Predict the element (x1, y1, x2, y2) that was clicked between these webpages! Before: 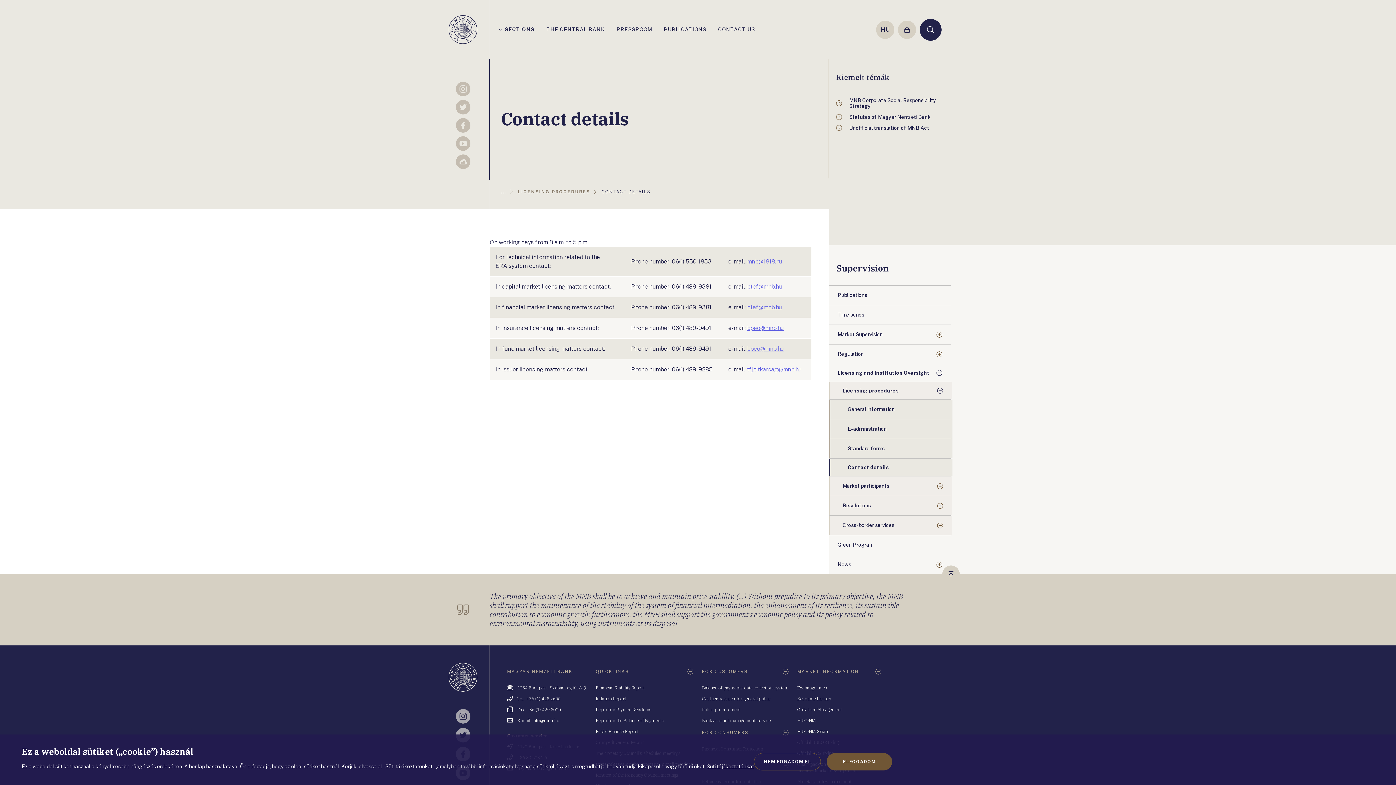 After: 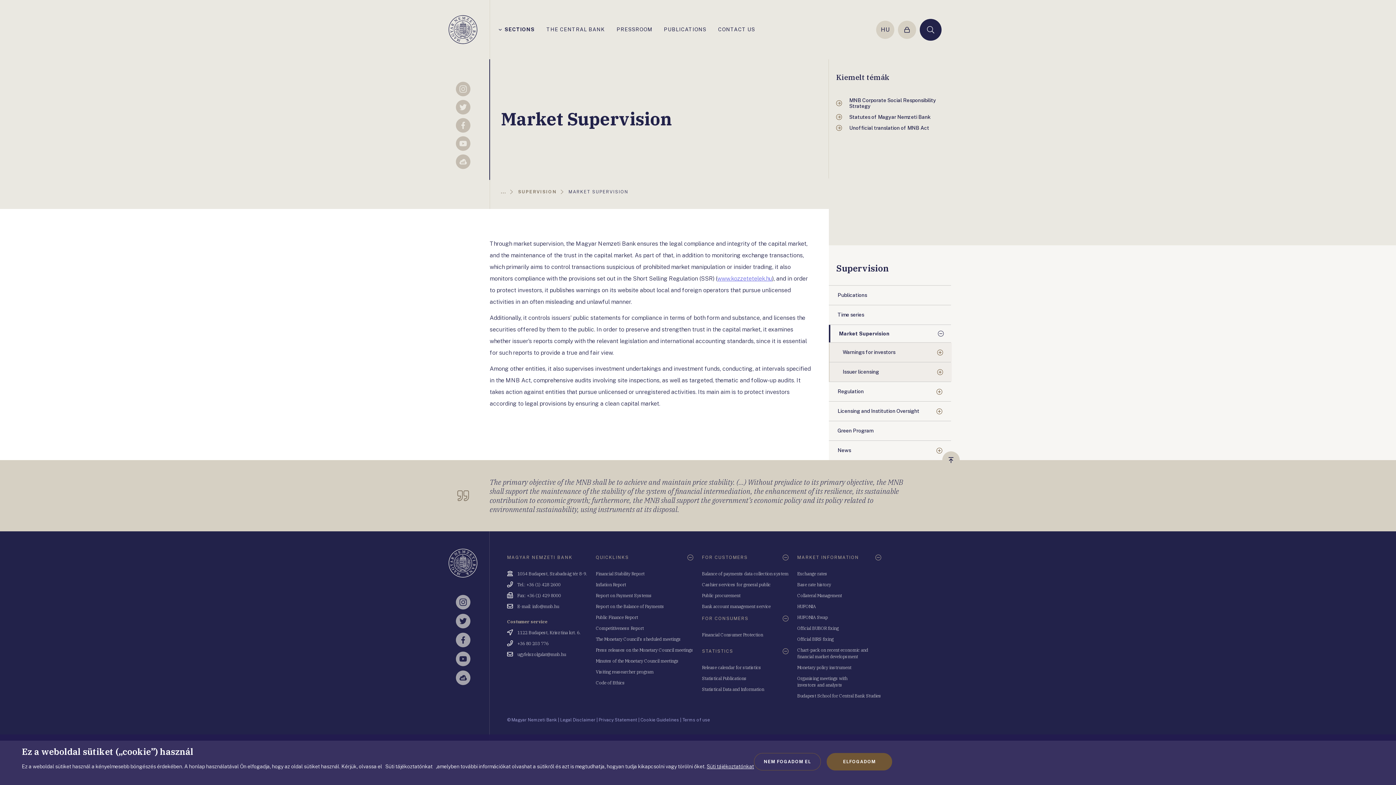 Action: bbox: (837, 330, 933, 338) label: Market Supervision